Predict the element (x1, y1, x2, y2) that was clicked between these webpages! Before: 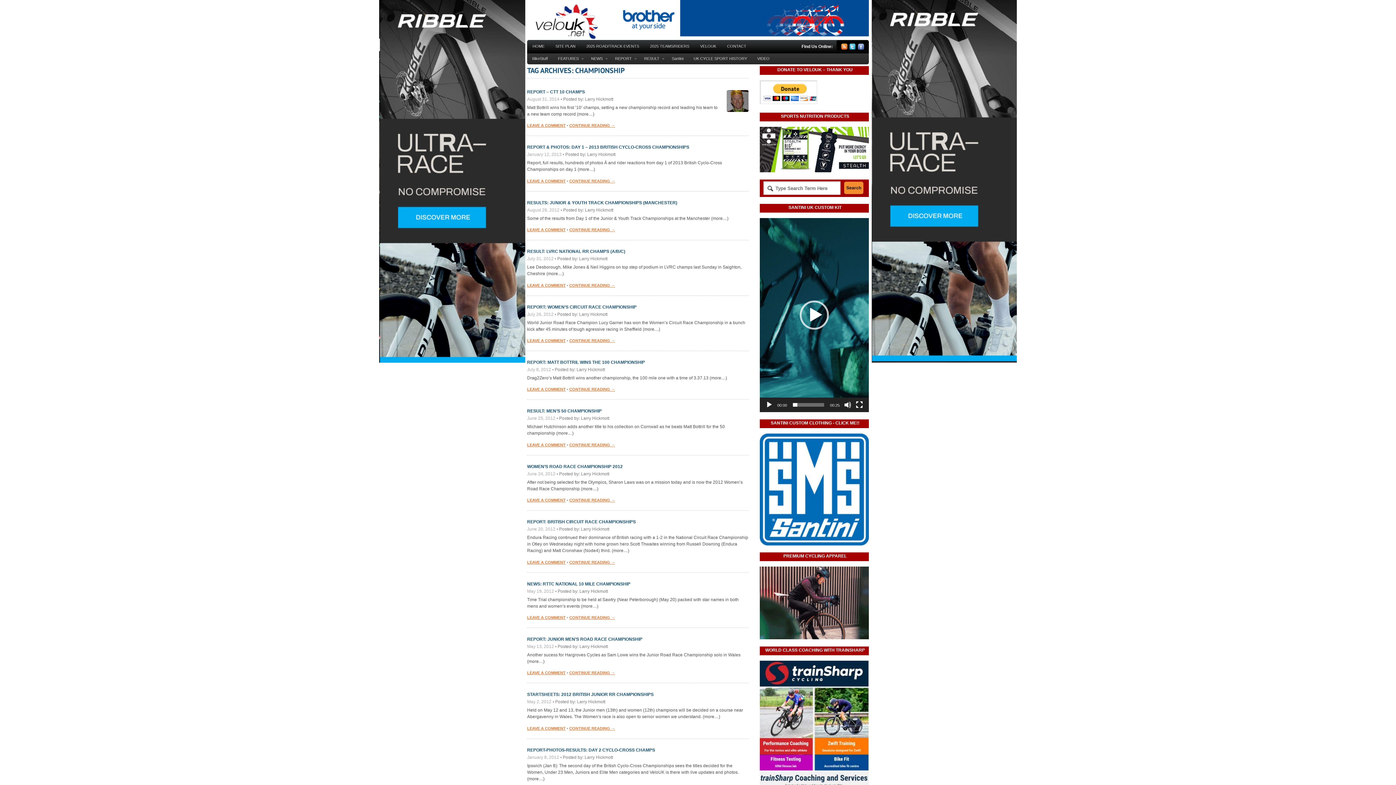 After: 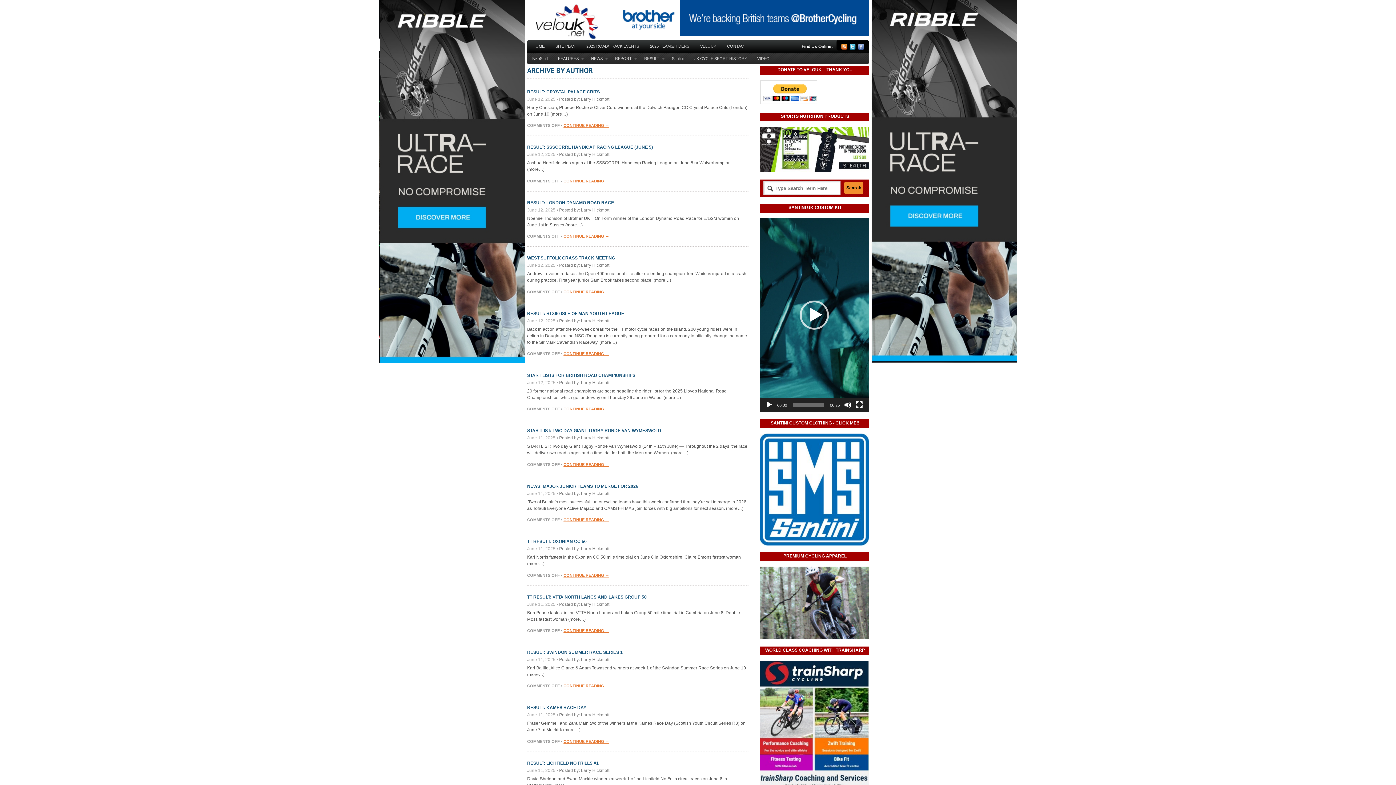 Action: label: Larry Hickmott bbox: (584, 755, 613, 760)